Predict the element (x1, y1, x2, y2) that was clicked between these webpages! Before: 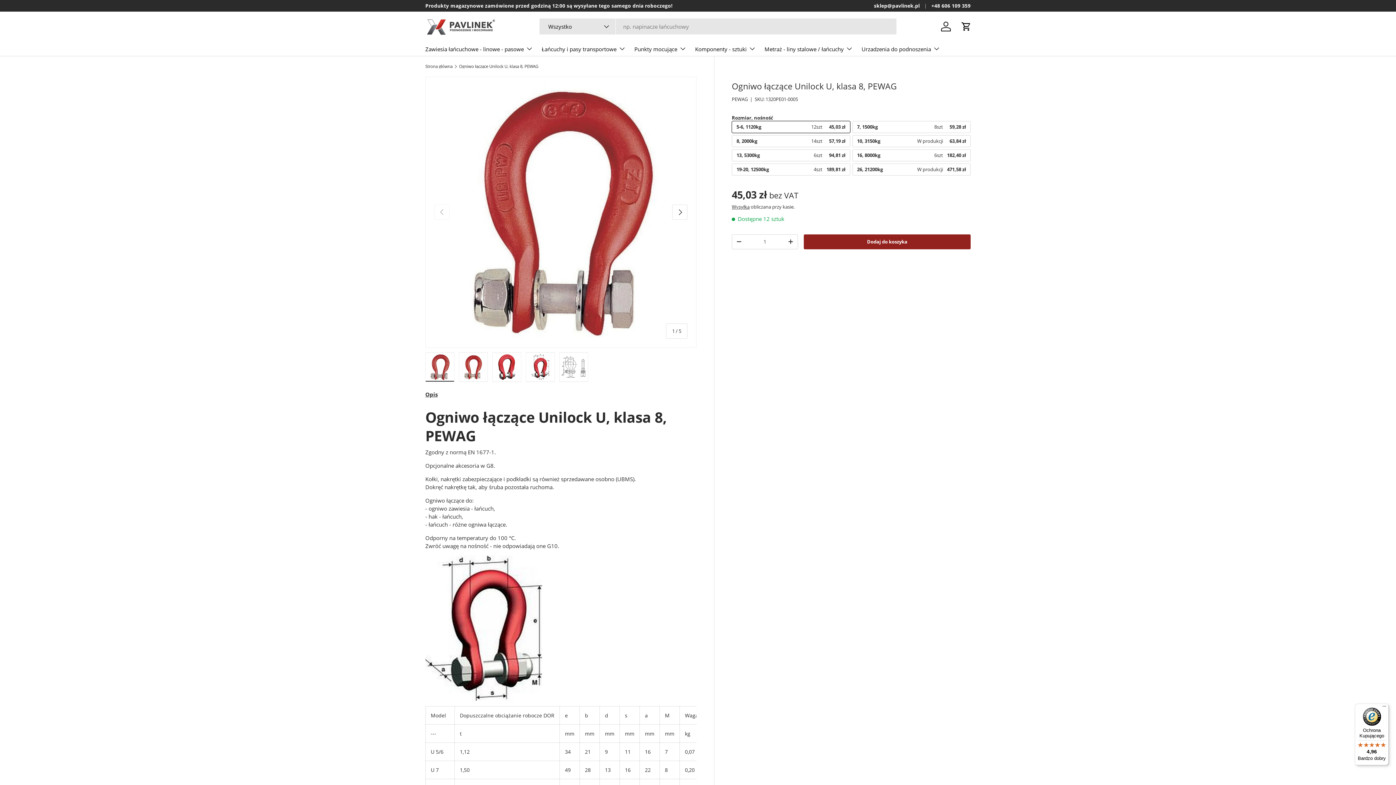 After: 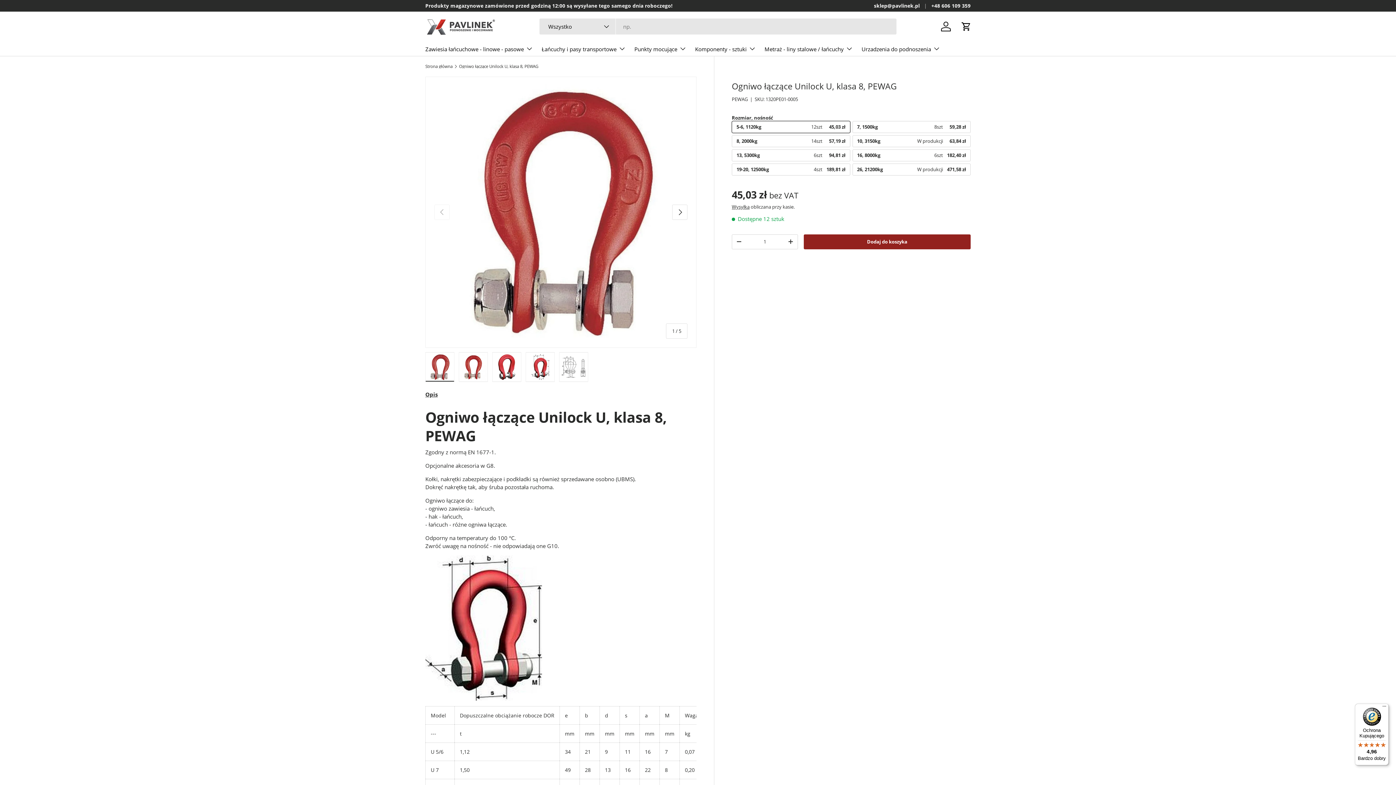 Action: bbox: (1355, 704, 1389, 765) label: Ochrona Kupującego

4,96

Bardzo dobry